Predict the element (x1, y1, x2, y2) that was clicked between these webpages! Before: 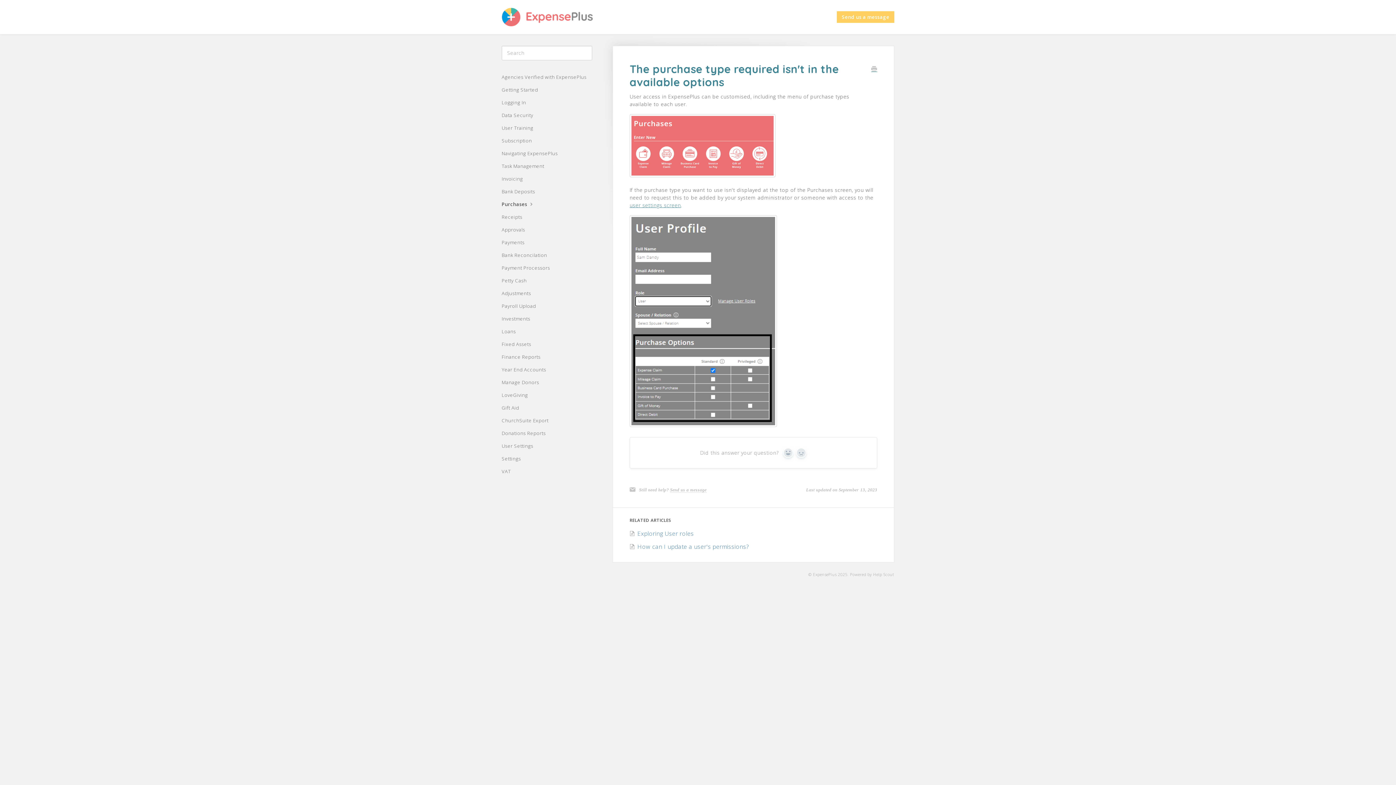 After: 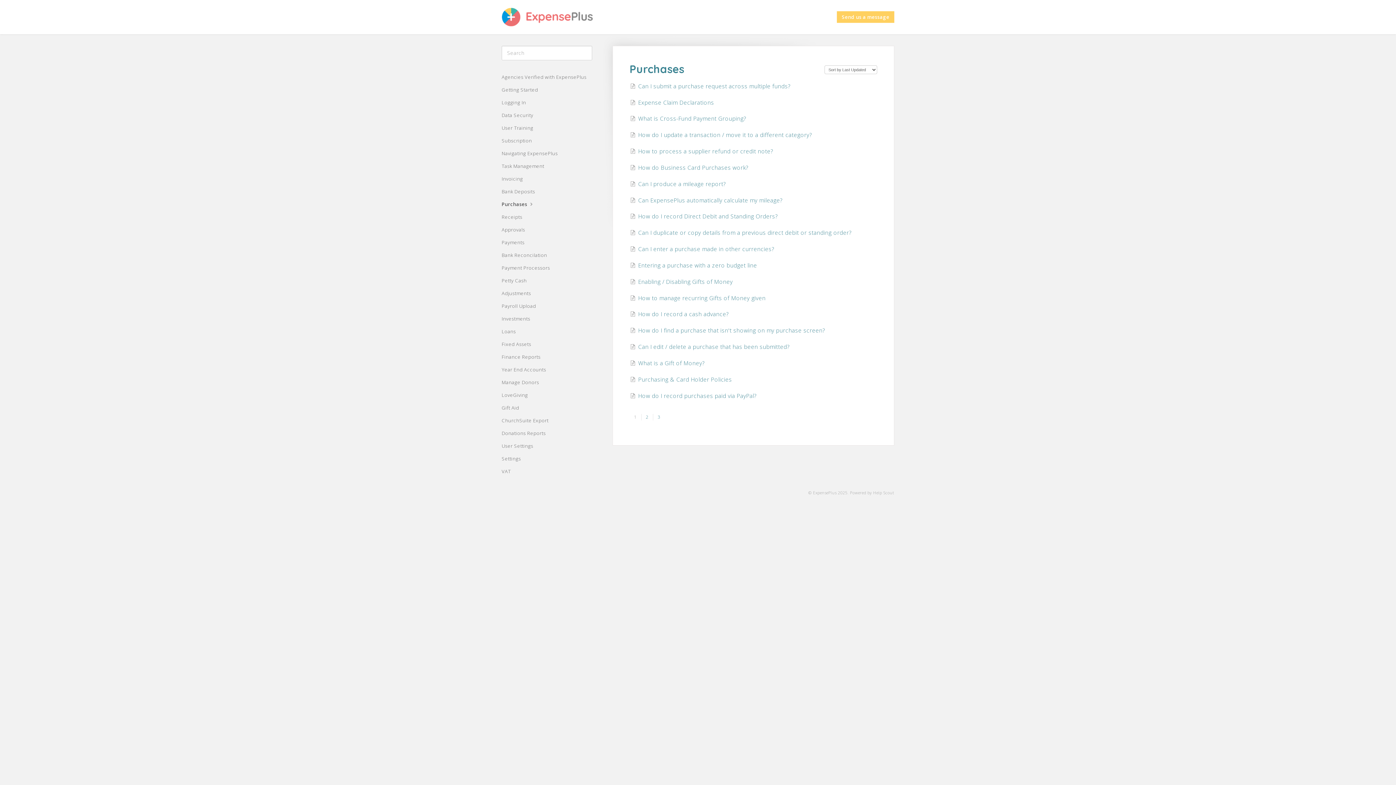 Action: bbox: (501, 198, 540, 210) label: Purchases 